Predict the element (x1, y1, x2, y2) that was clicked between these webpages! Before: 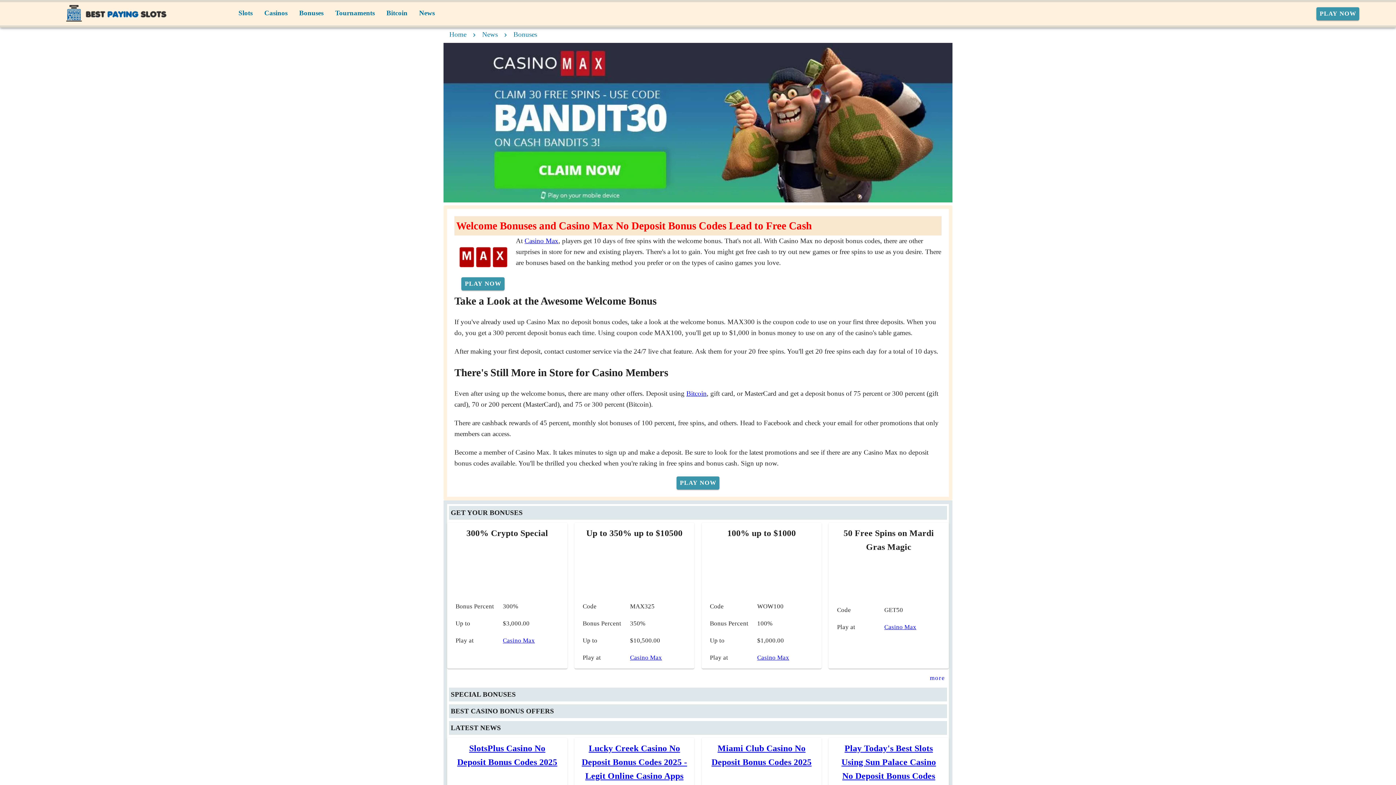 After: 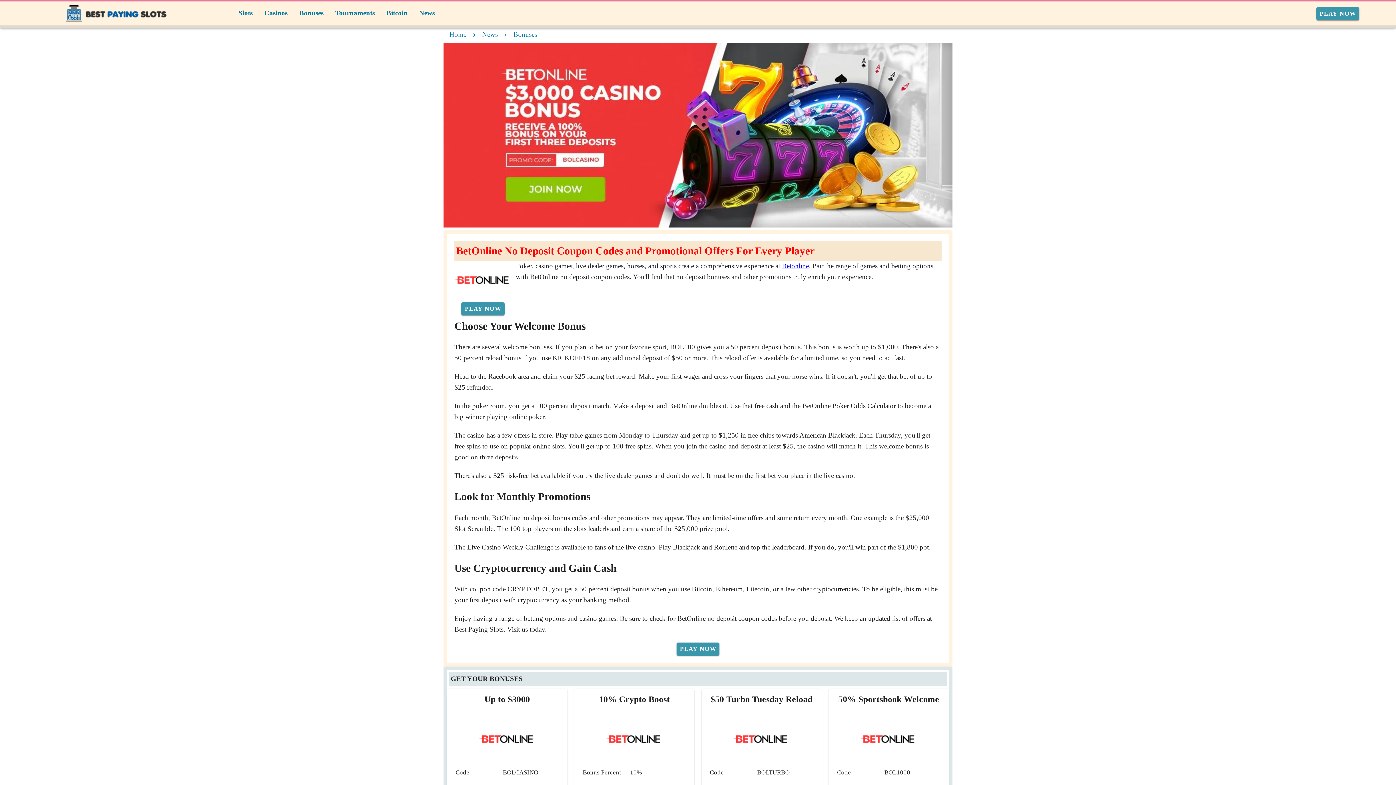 Action: label: Betonline Casino No Deposit Bonus Codes 2025 - Extraordinary Casino Games Coupons - Free Chip To Try New Slots bbox: (454, 652, 560, 717)